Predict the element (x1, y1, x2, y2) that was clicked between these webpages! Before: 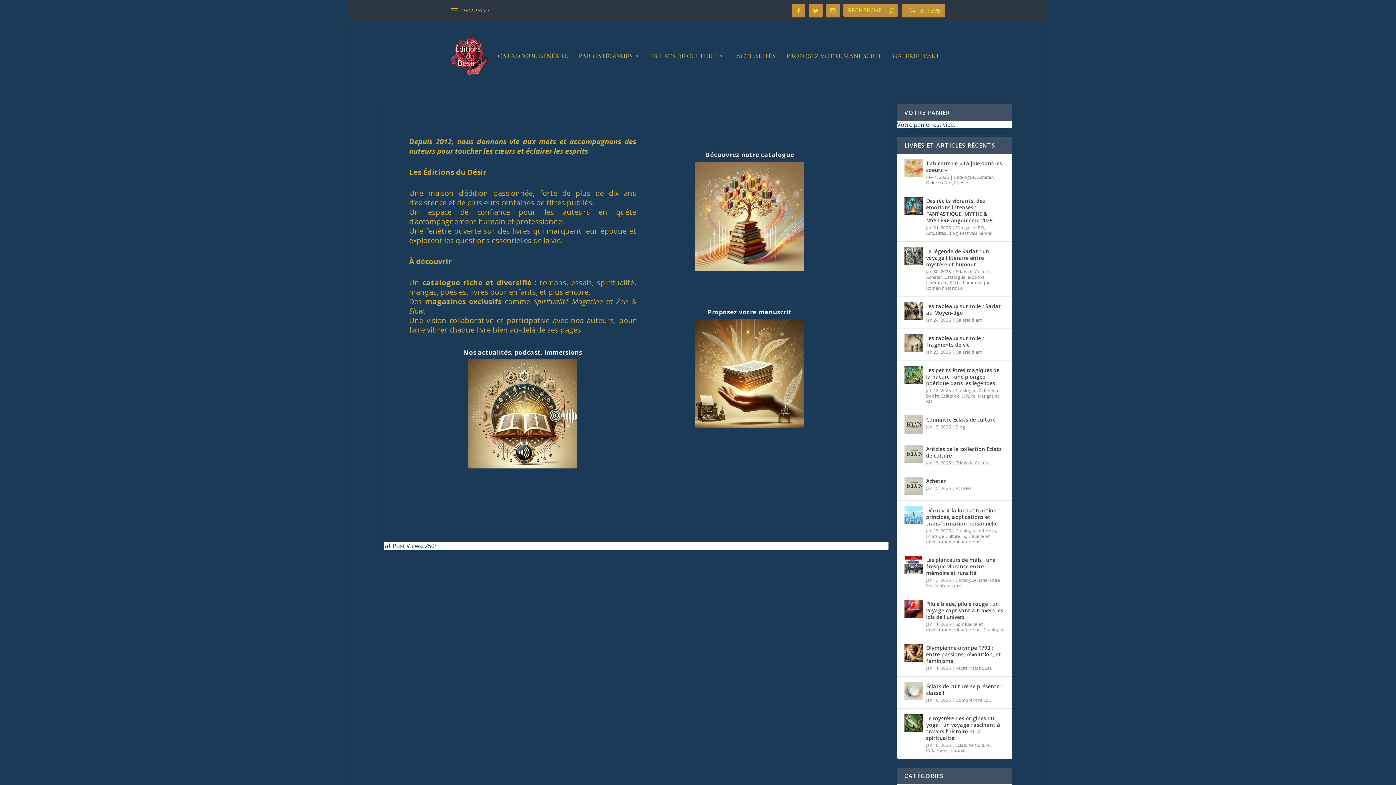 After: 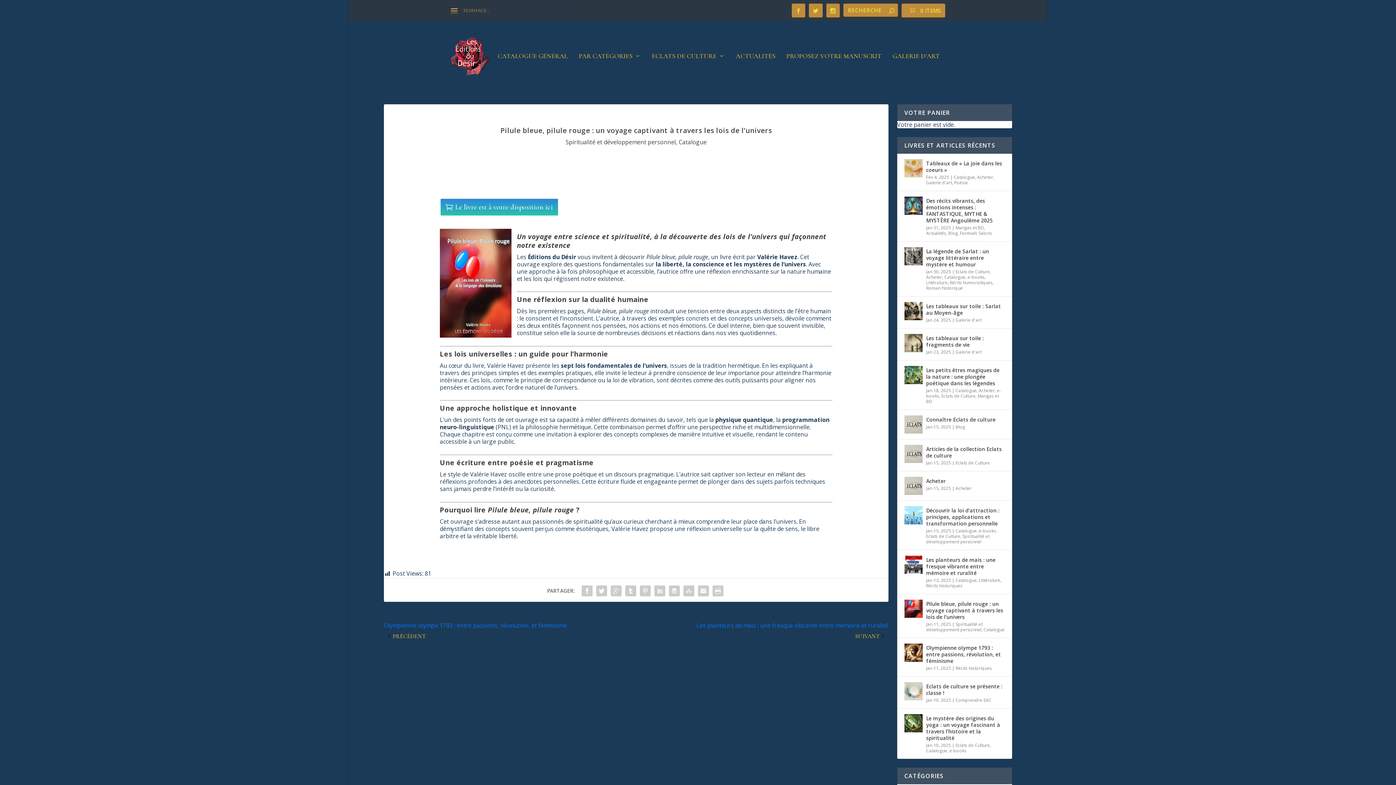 Action: label: Pilule bleue, pilule rouge : un voyage captivant à travers les lois de l’univers bbox: (926, 600, 1005, 621)